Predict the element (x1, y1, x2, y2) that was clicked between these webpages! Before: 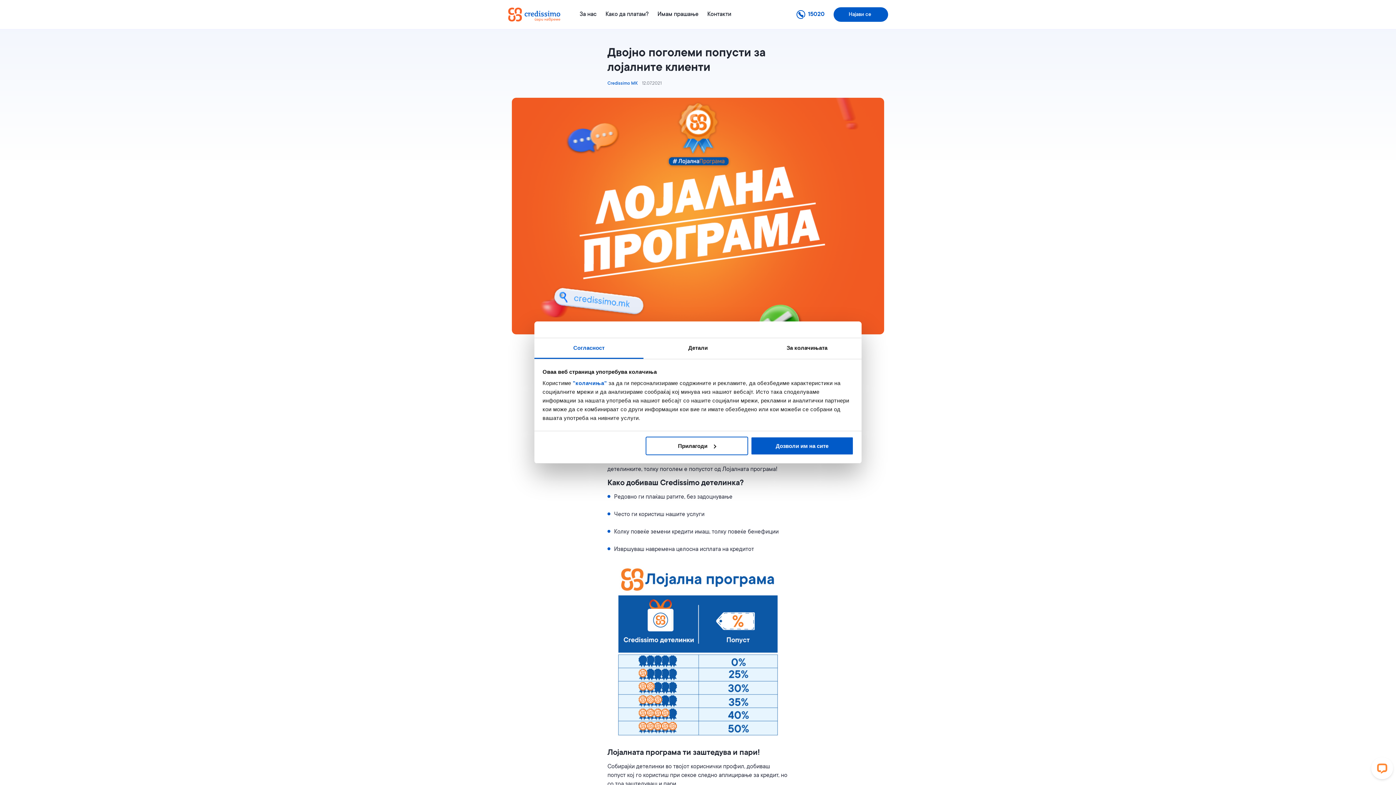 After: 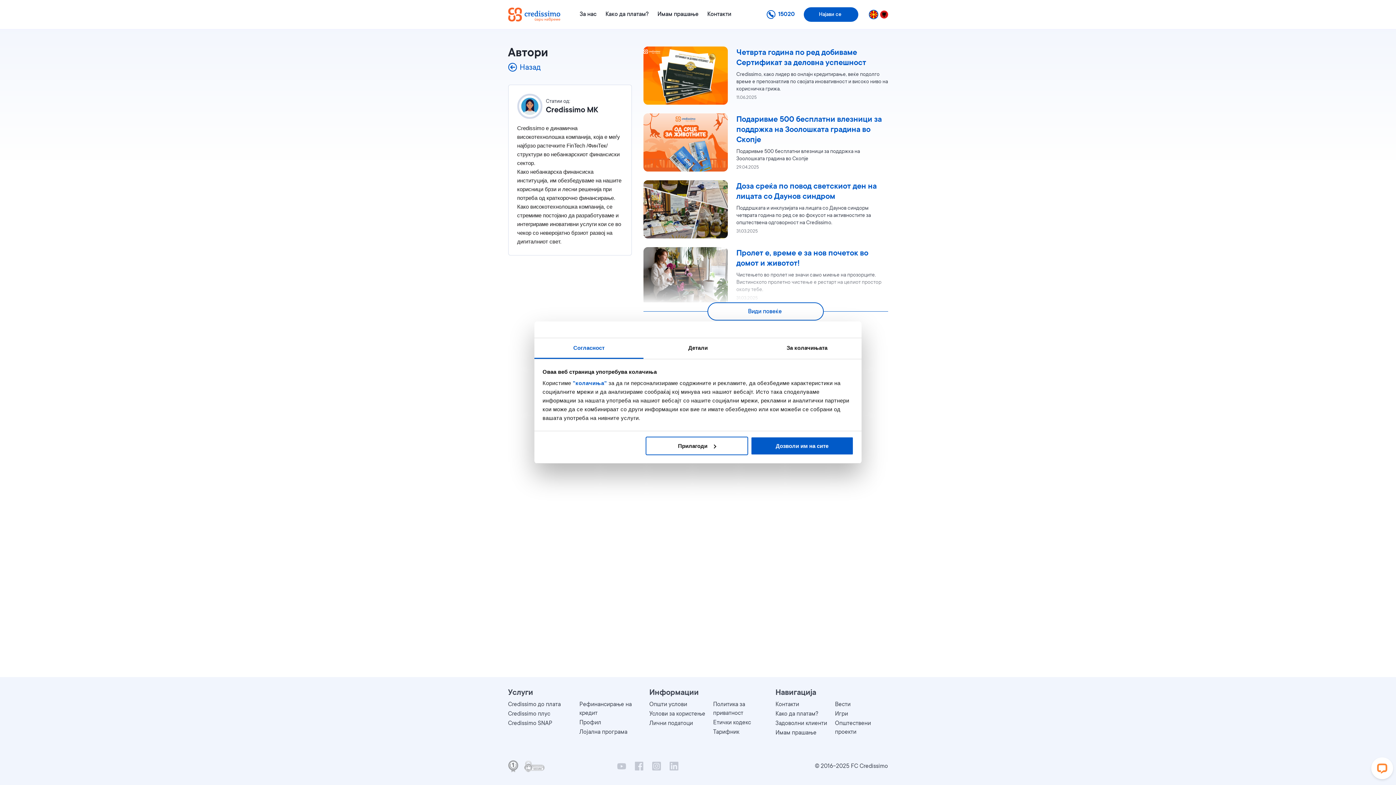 Action: bbox: (607, 80, 637, 87) label: Credissimo МК